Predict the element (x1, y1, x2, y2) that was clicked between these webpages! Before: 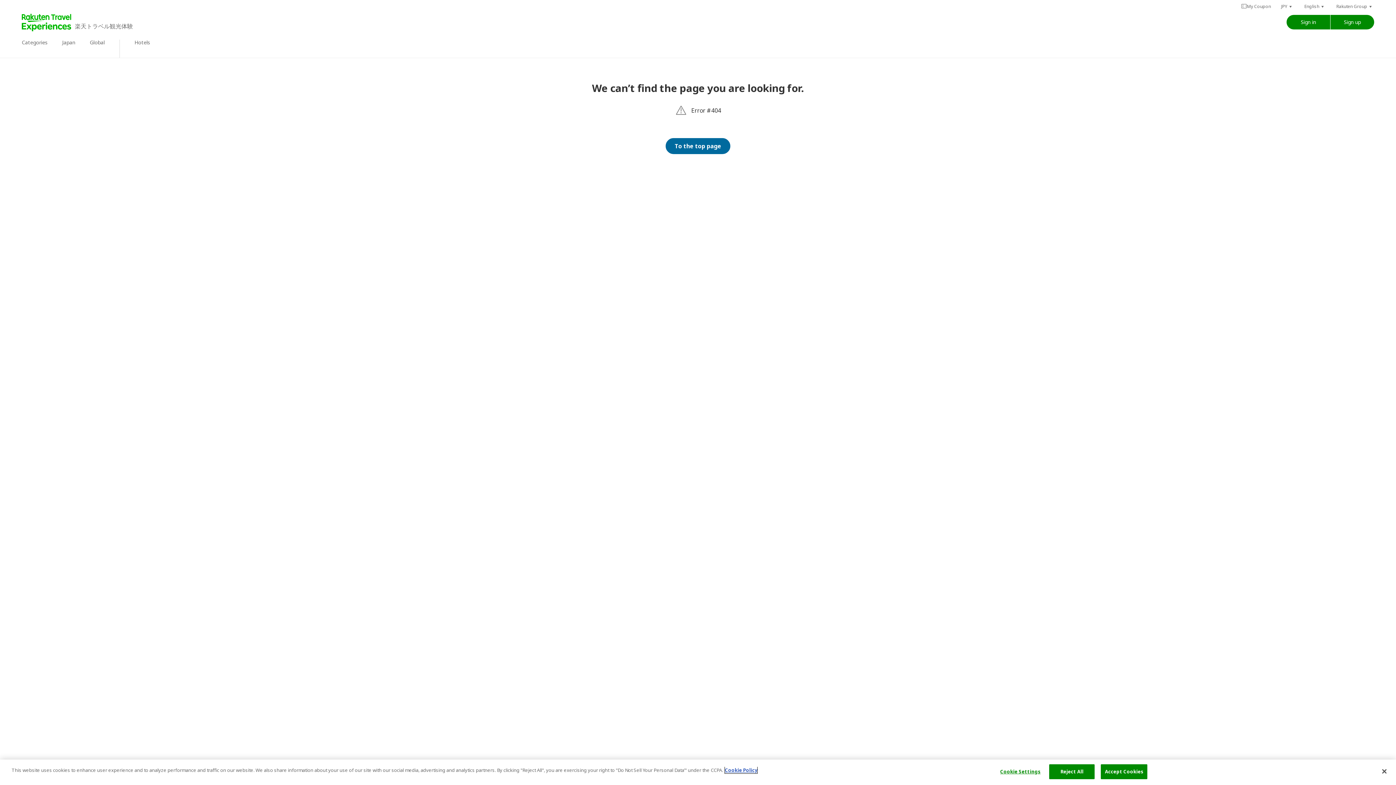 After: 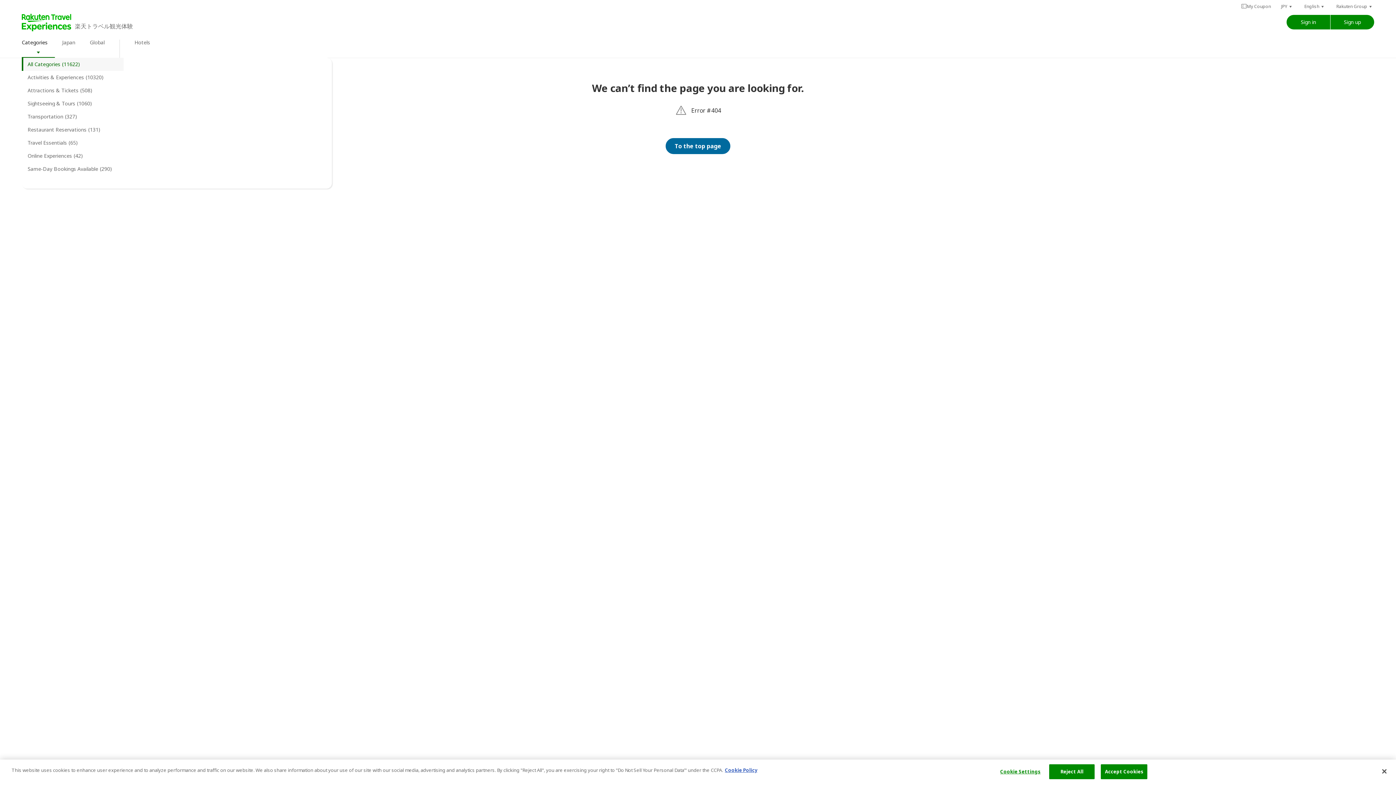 Action: label: Categories bbox: (21, 38, 47, 45)